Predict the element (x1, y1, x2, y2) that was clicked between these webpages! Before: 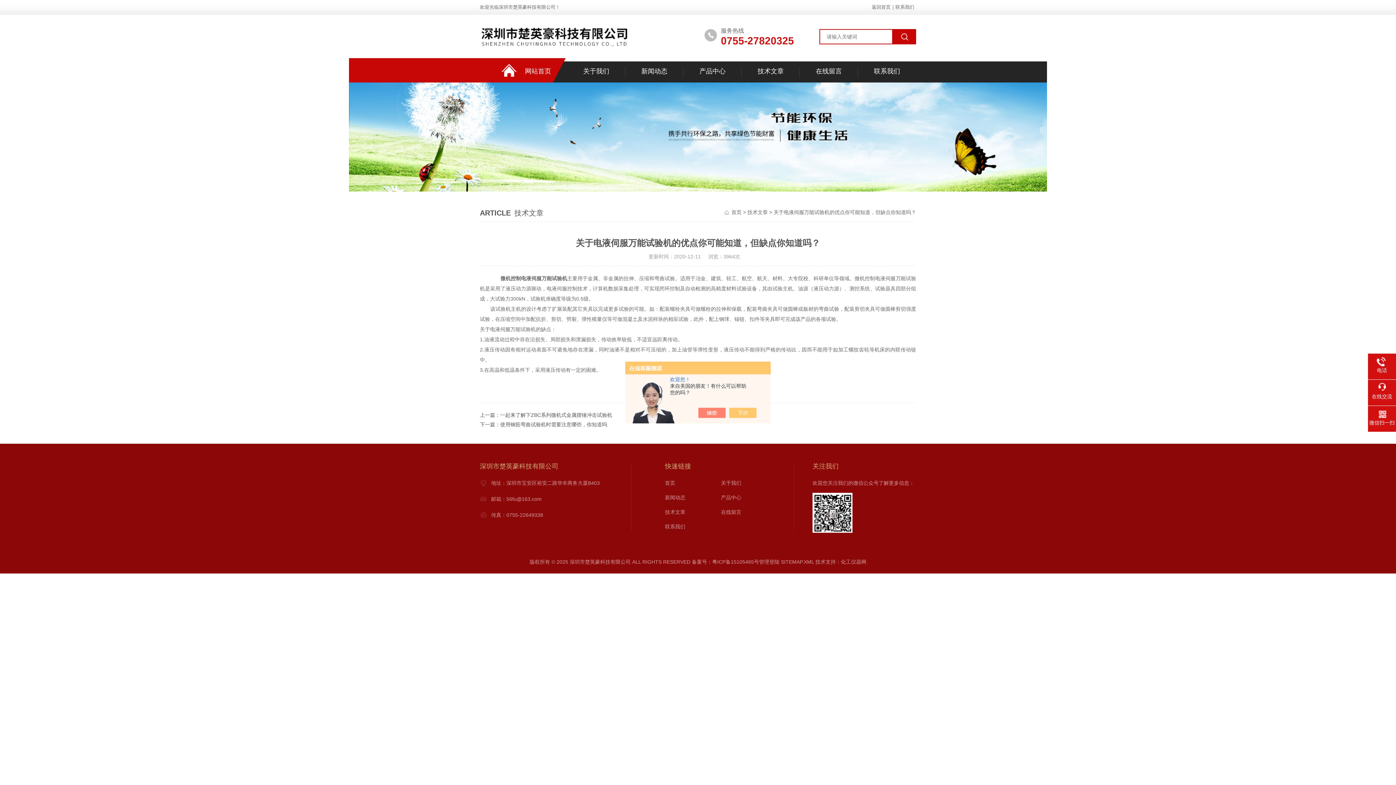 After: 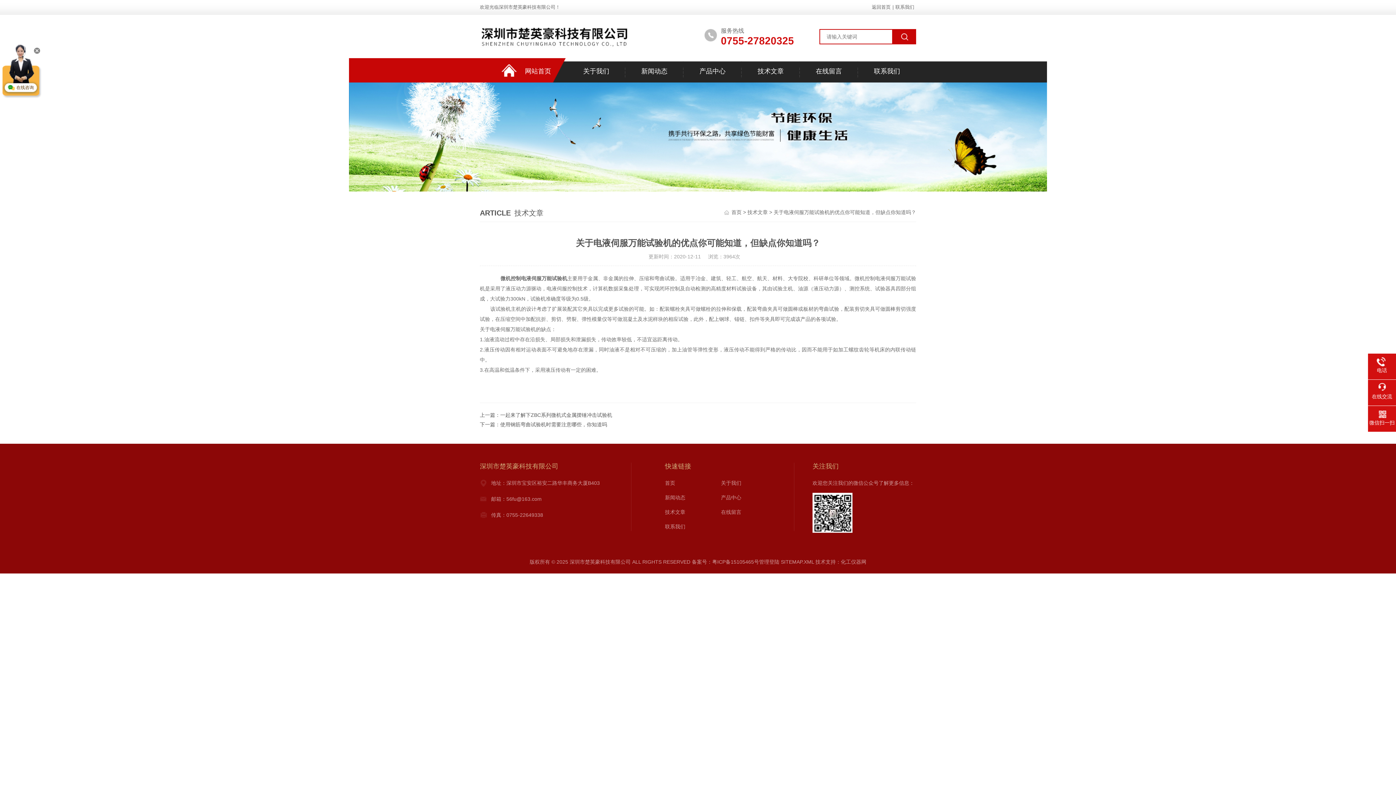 Action: bbox: (736, 408, 764, 418)